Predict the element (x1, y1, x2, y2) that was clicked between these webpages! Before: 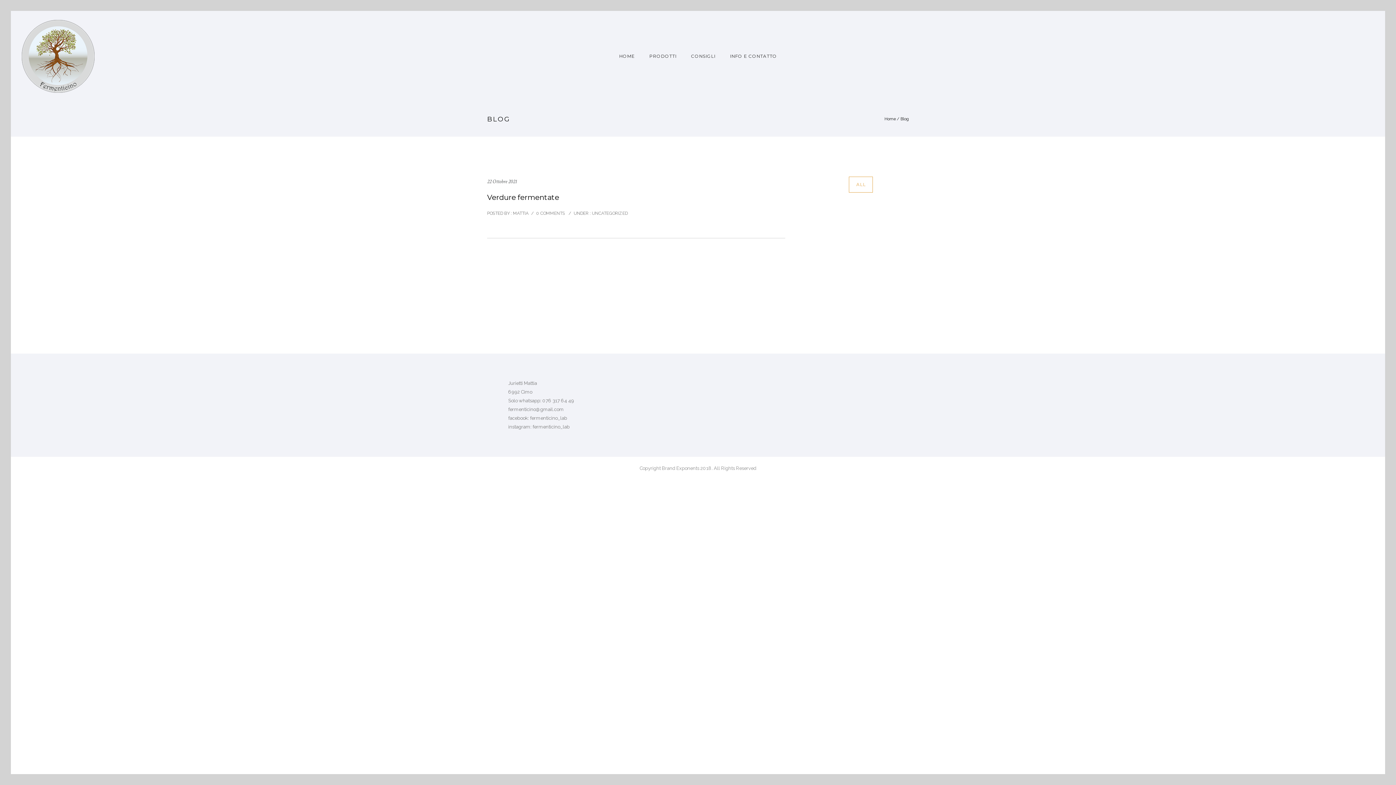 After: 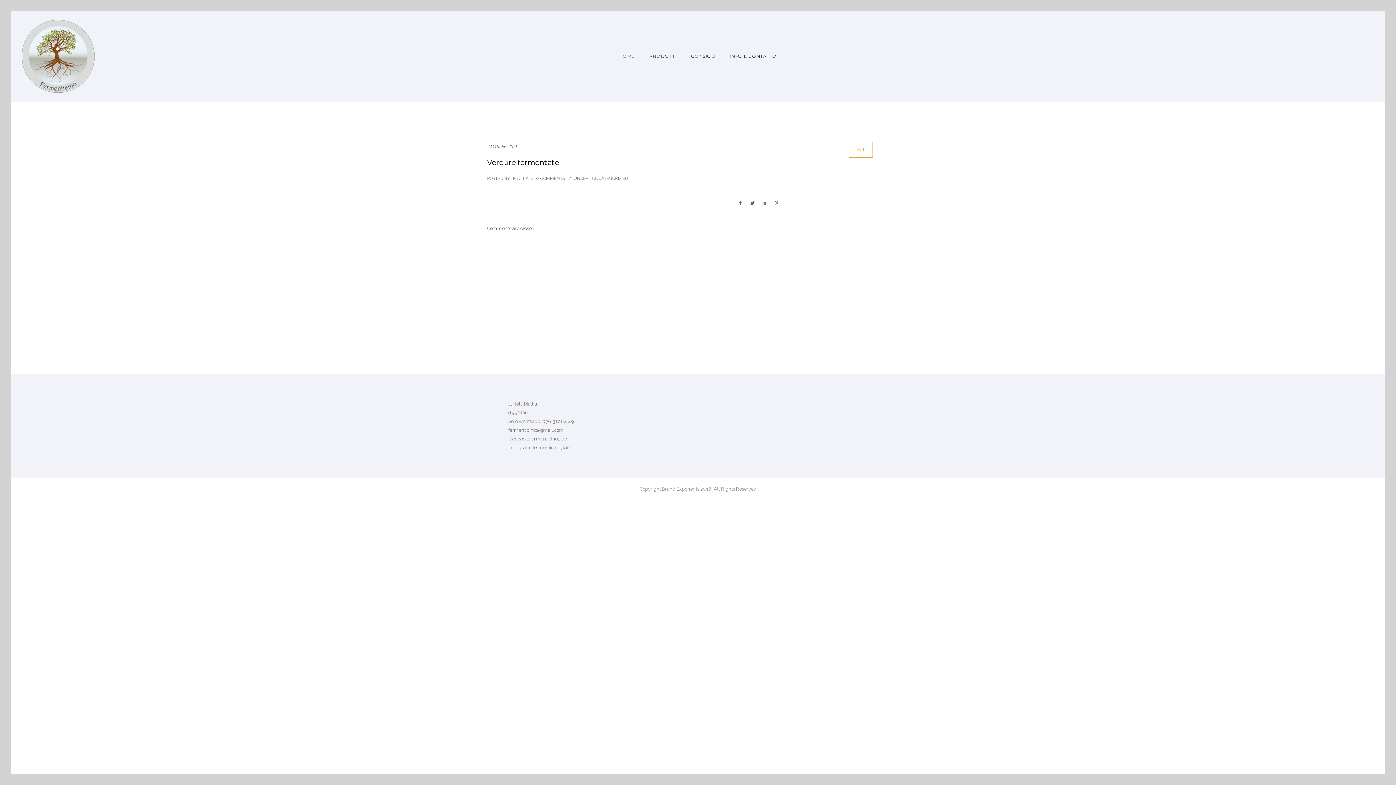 Action: label: Verdure fermentate bbox: (487, 190, 559, 204)